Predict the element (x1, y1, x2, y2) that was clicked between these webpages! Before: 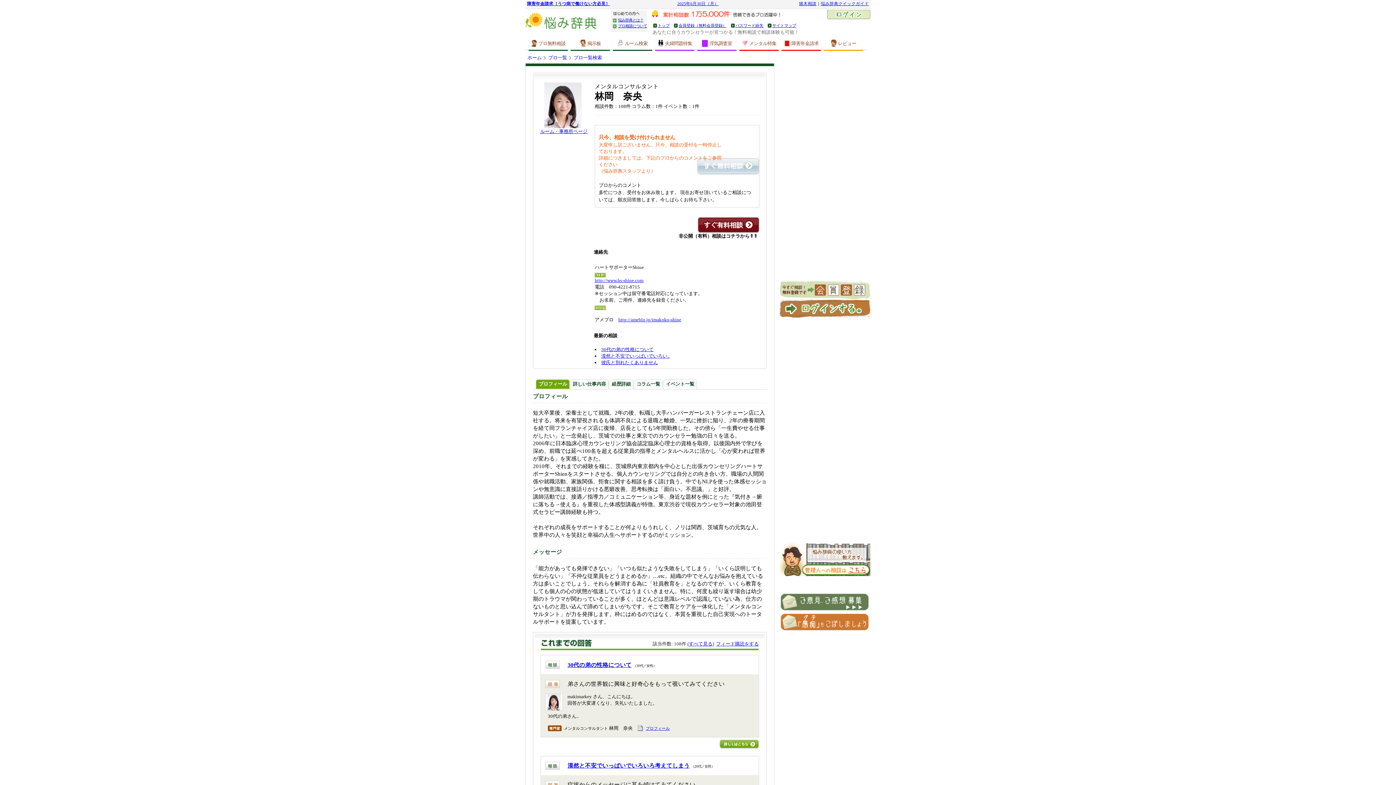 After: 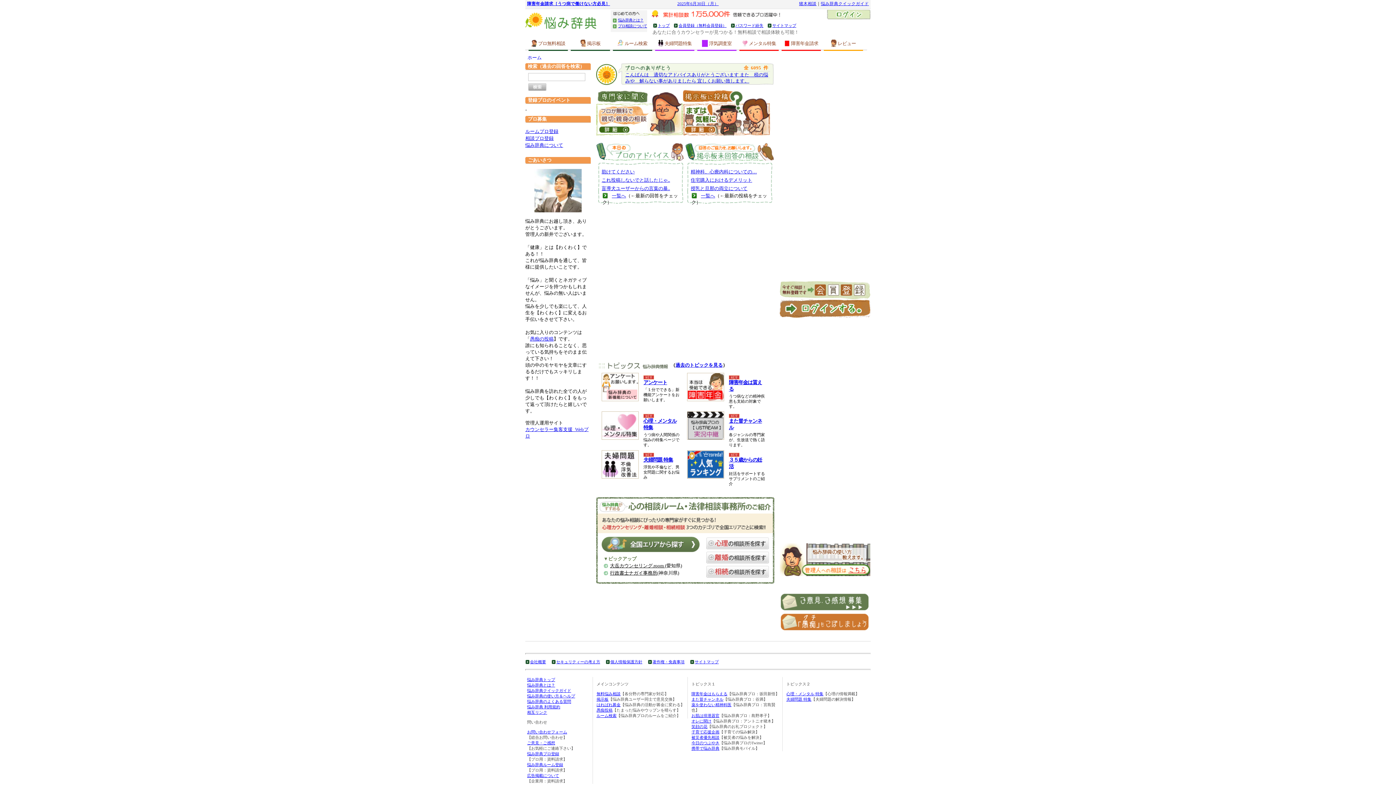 Action: bbox: (653, 23, 669, 27) label: トップ